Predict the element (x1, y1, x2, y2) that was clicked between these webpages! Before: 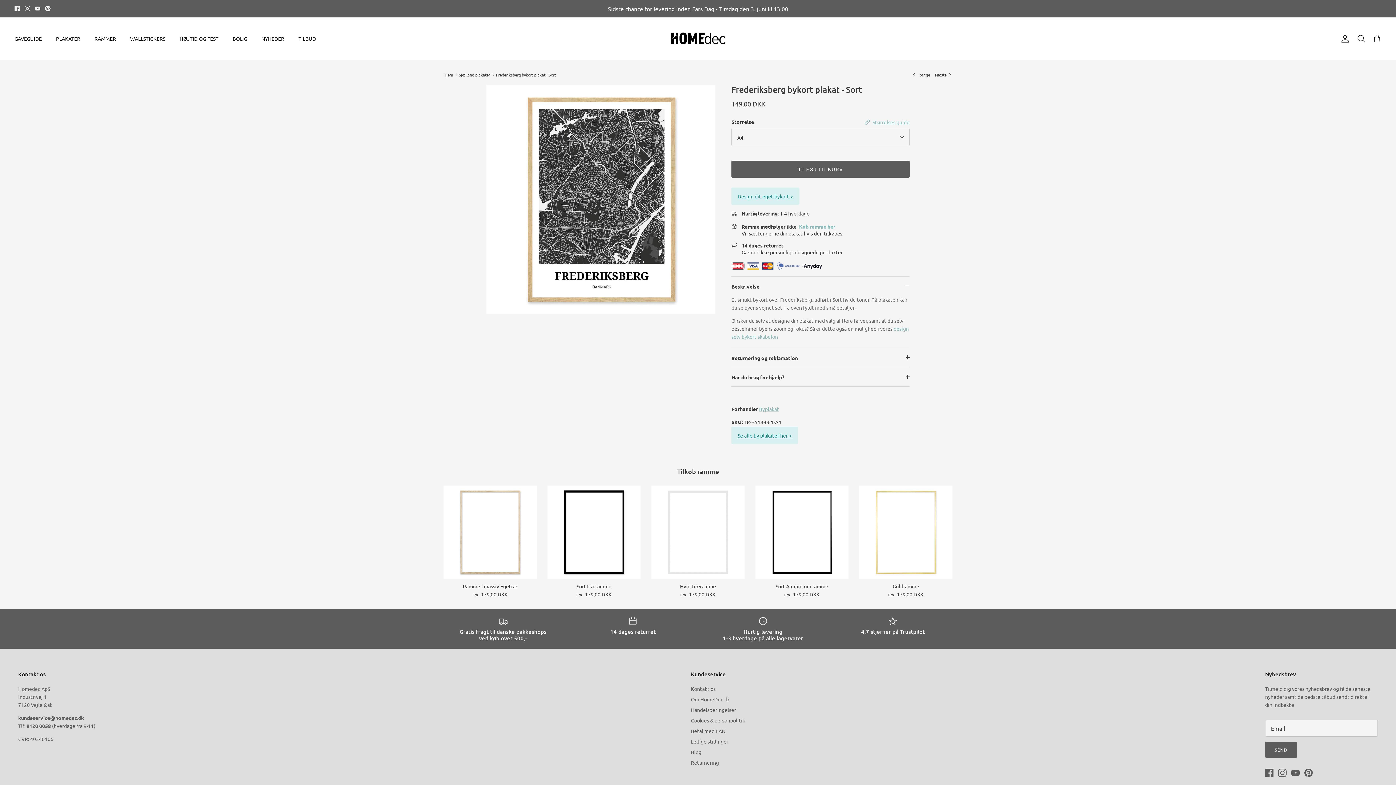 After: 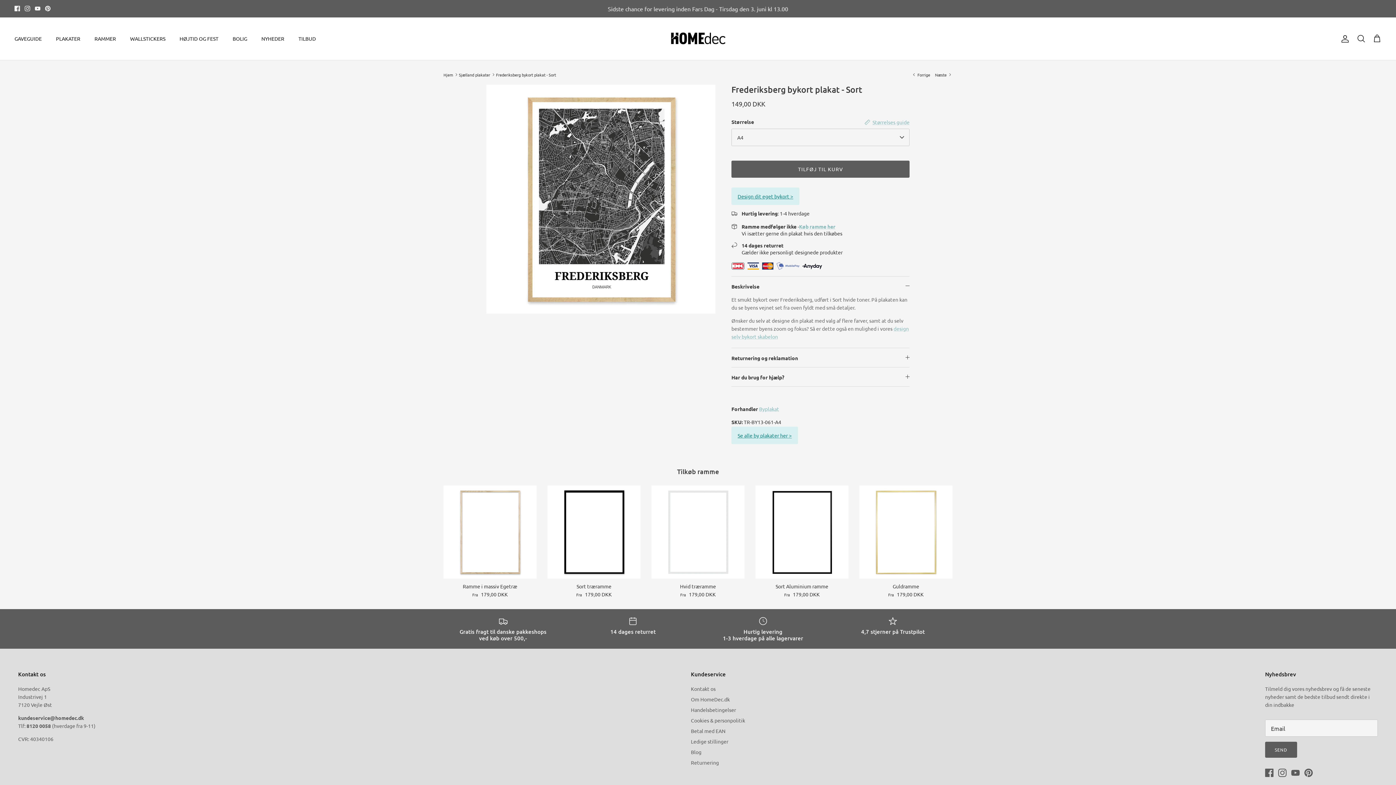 Action: label: Design dit eget bykort > bbox: (737, 192, 793, 199)